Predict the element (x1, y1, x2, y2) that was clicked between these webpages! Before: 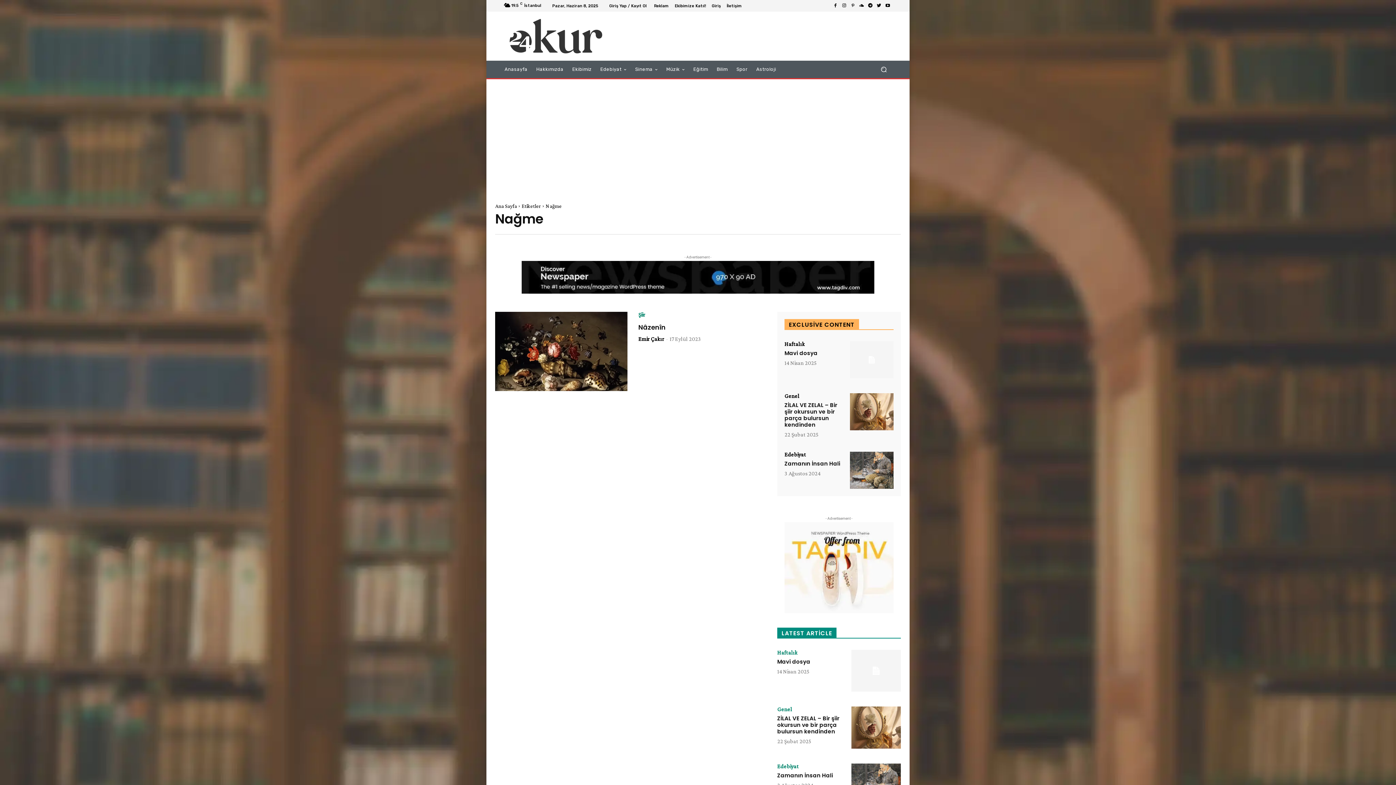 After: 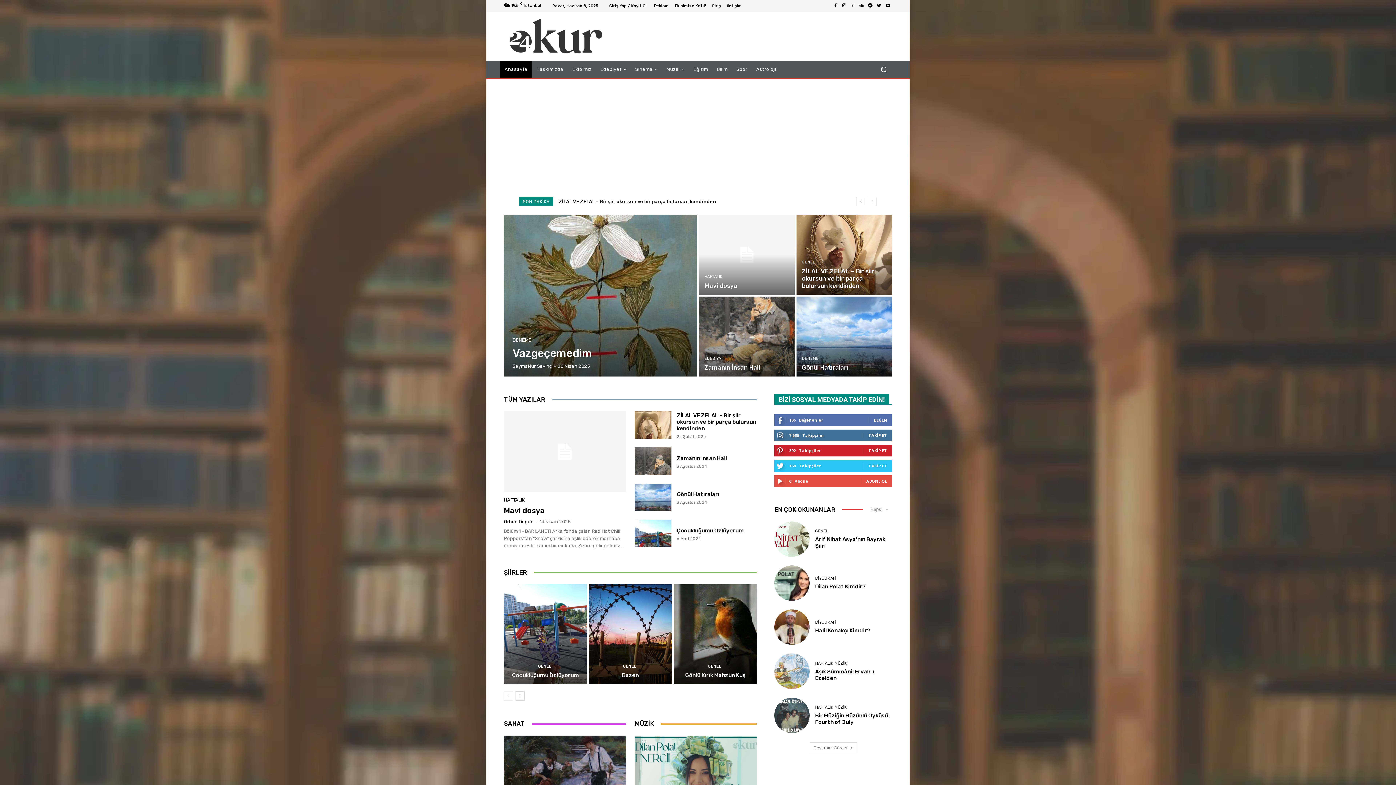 Action: bbox: (500, 60, 532, 78) label: Anasayfa